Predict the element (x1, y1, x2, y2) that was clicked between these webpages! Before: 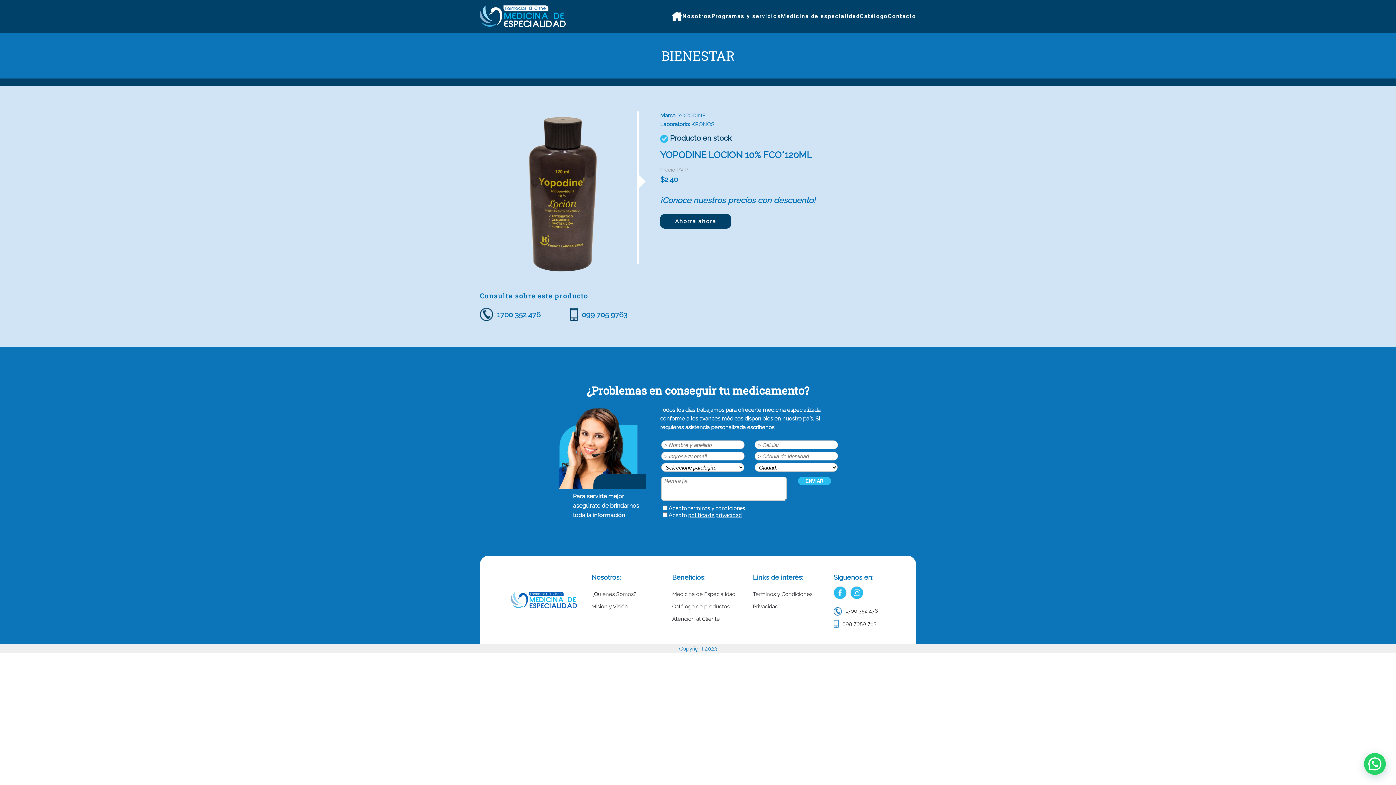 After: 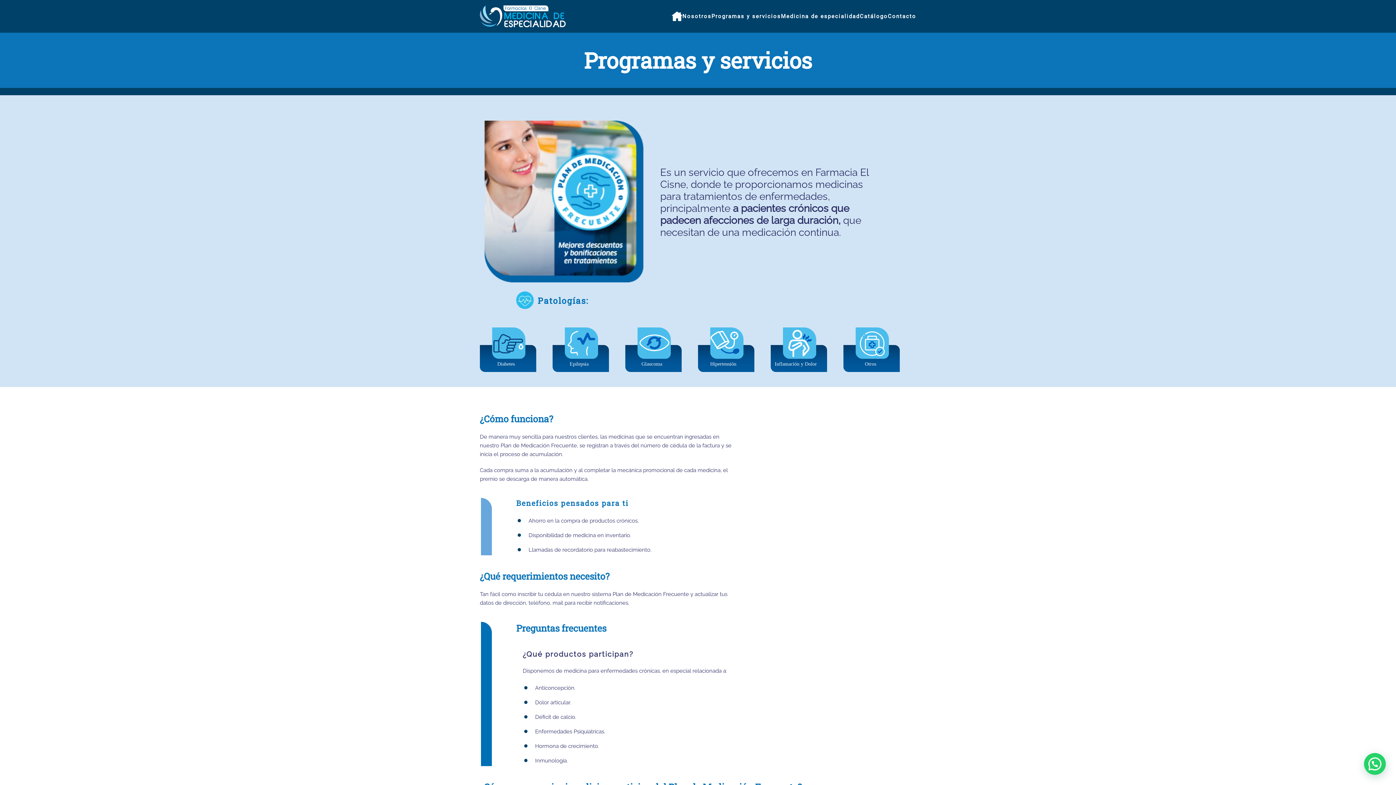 Action: label: Programas y servicios bbox: (711, 0, 781, 32)